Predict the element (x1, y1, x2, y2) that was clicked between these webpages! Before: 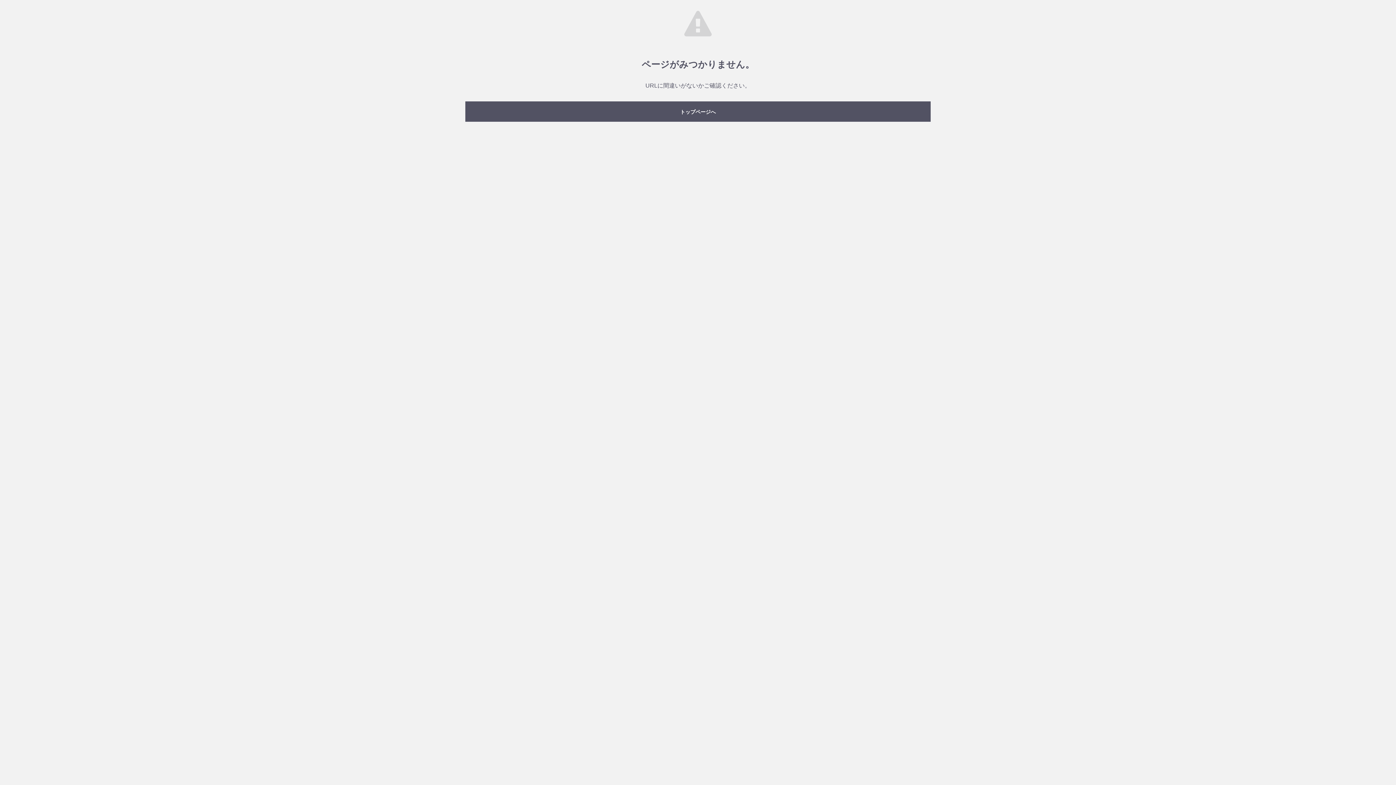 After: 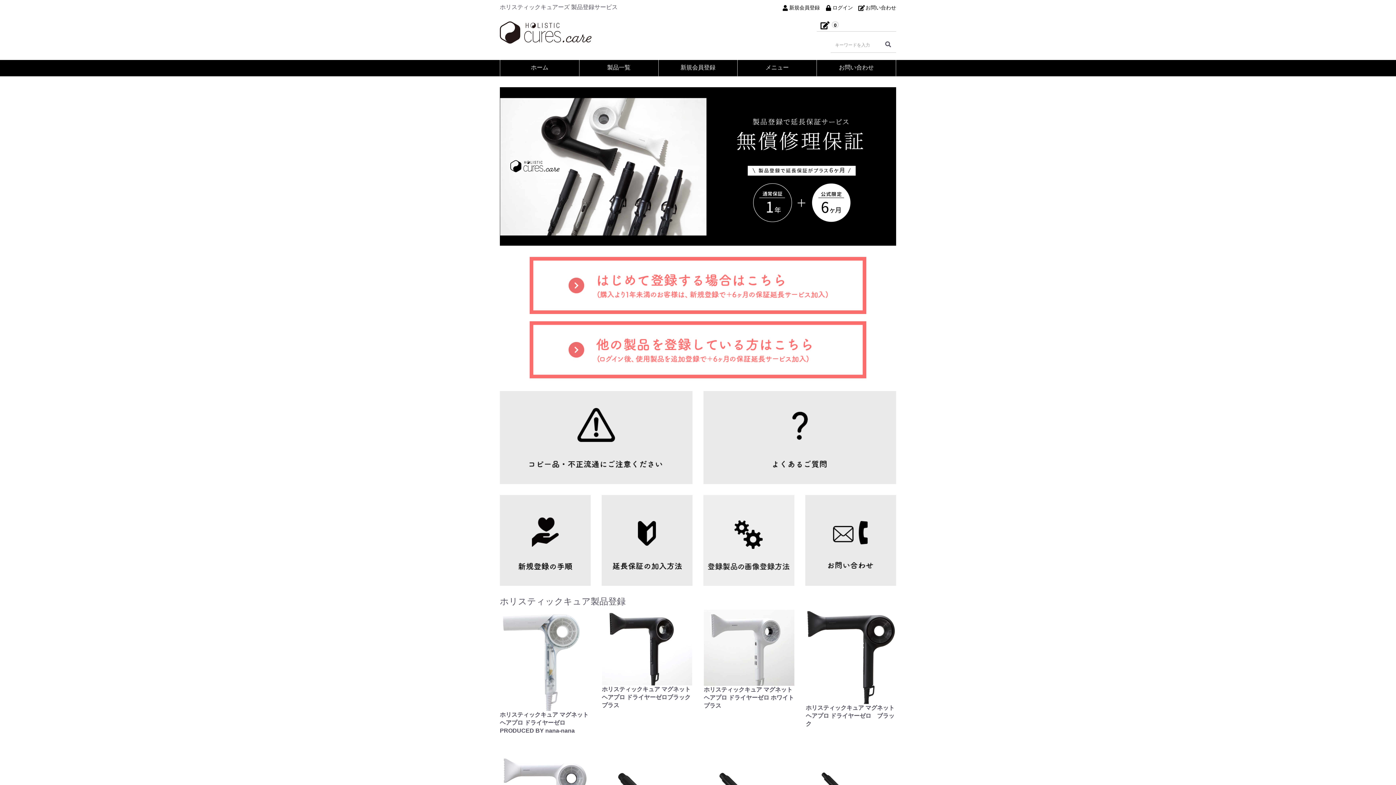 Action: bbox: (465, 101, 930, 121) label: トップページへ